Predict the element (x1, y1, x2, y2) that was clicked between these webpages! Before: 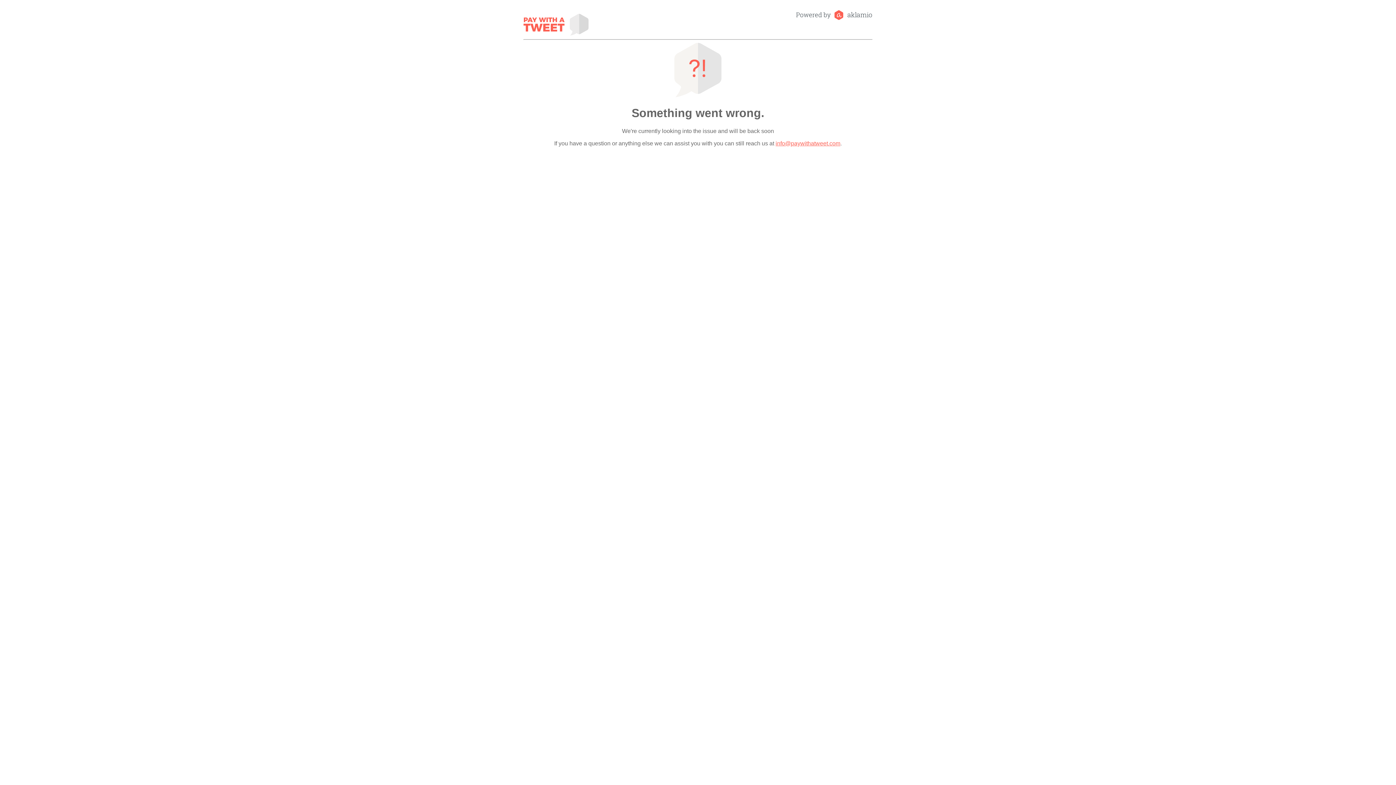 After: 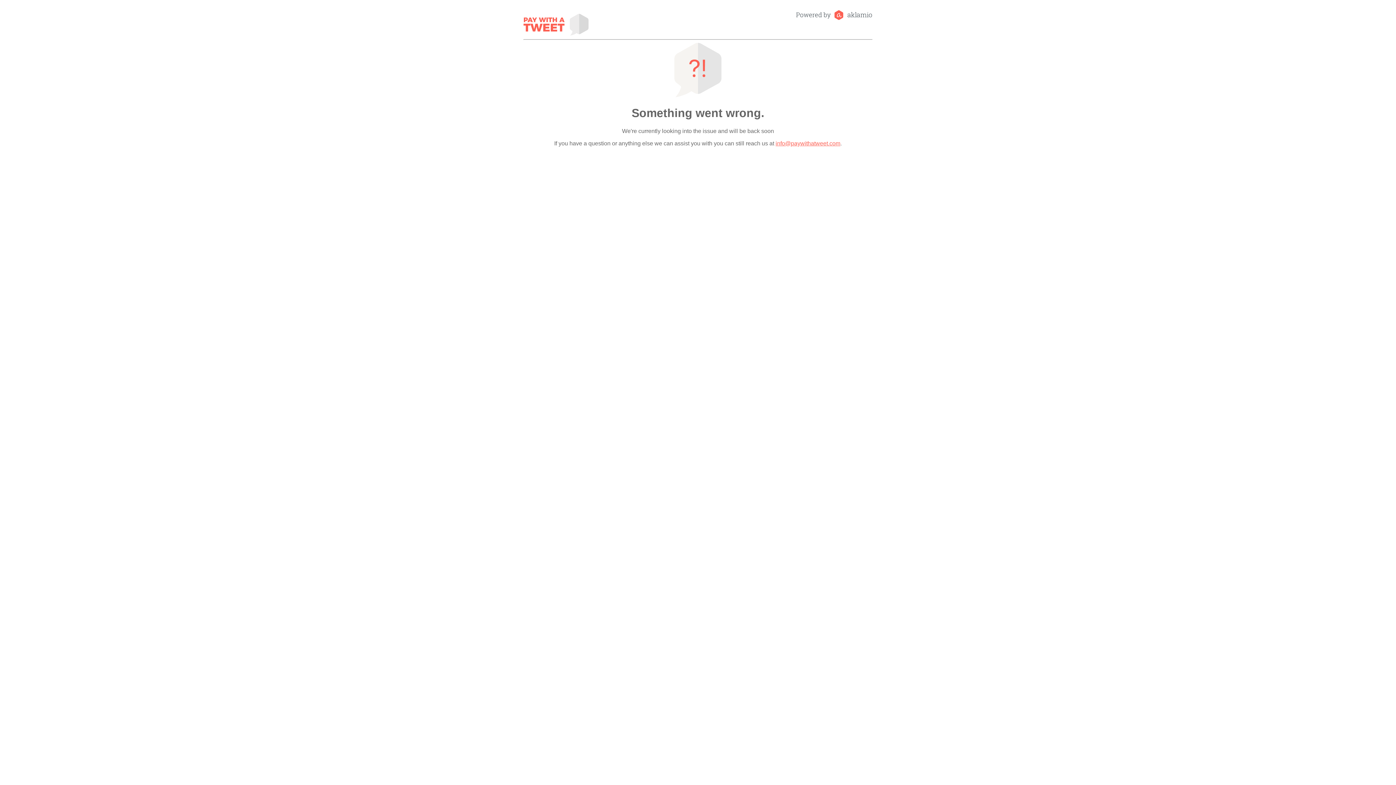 Action: label: Pay with a Tweet bbox: (523, 10, 594, 39)